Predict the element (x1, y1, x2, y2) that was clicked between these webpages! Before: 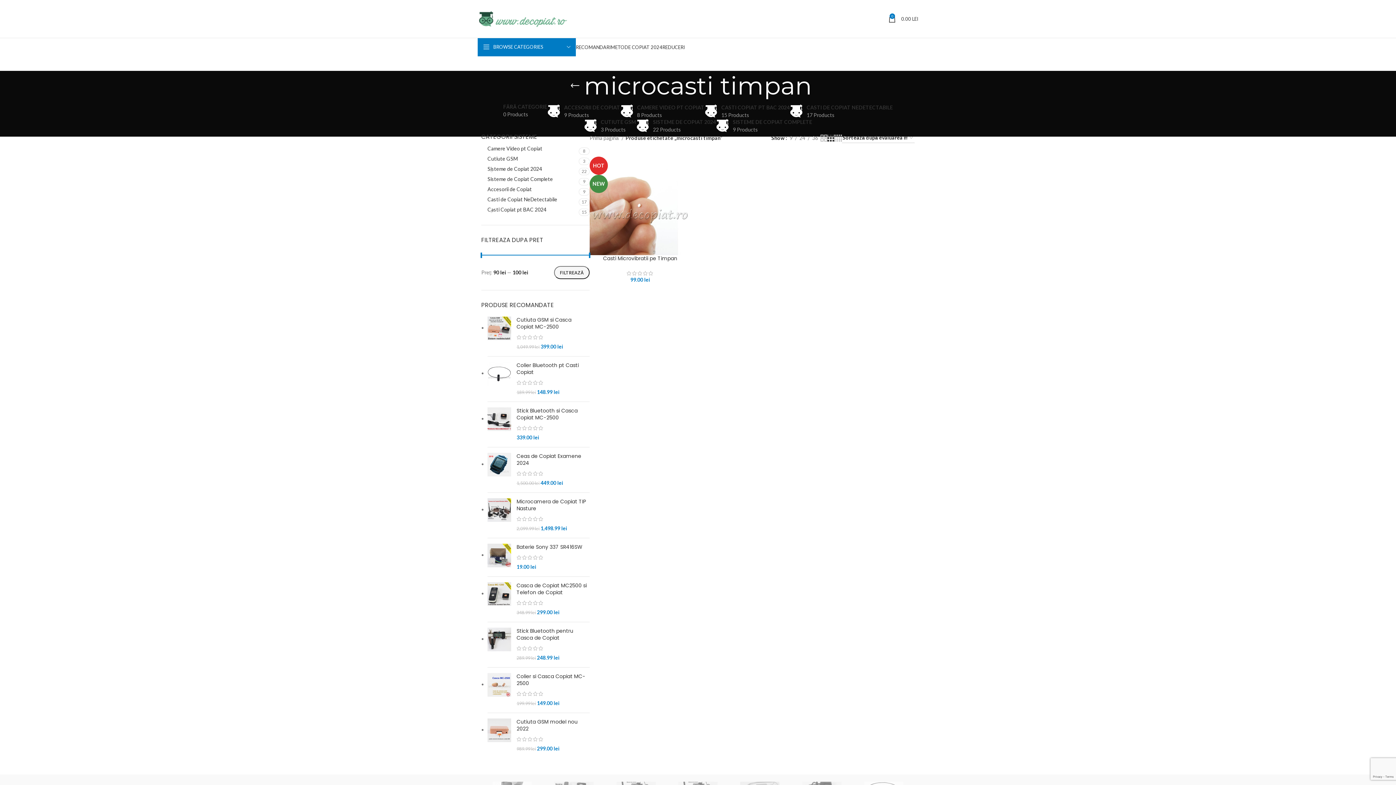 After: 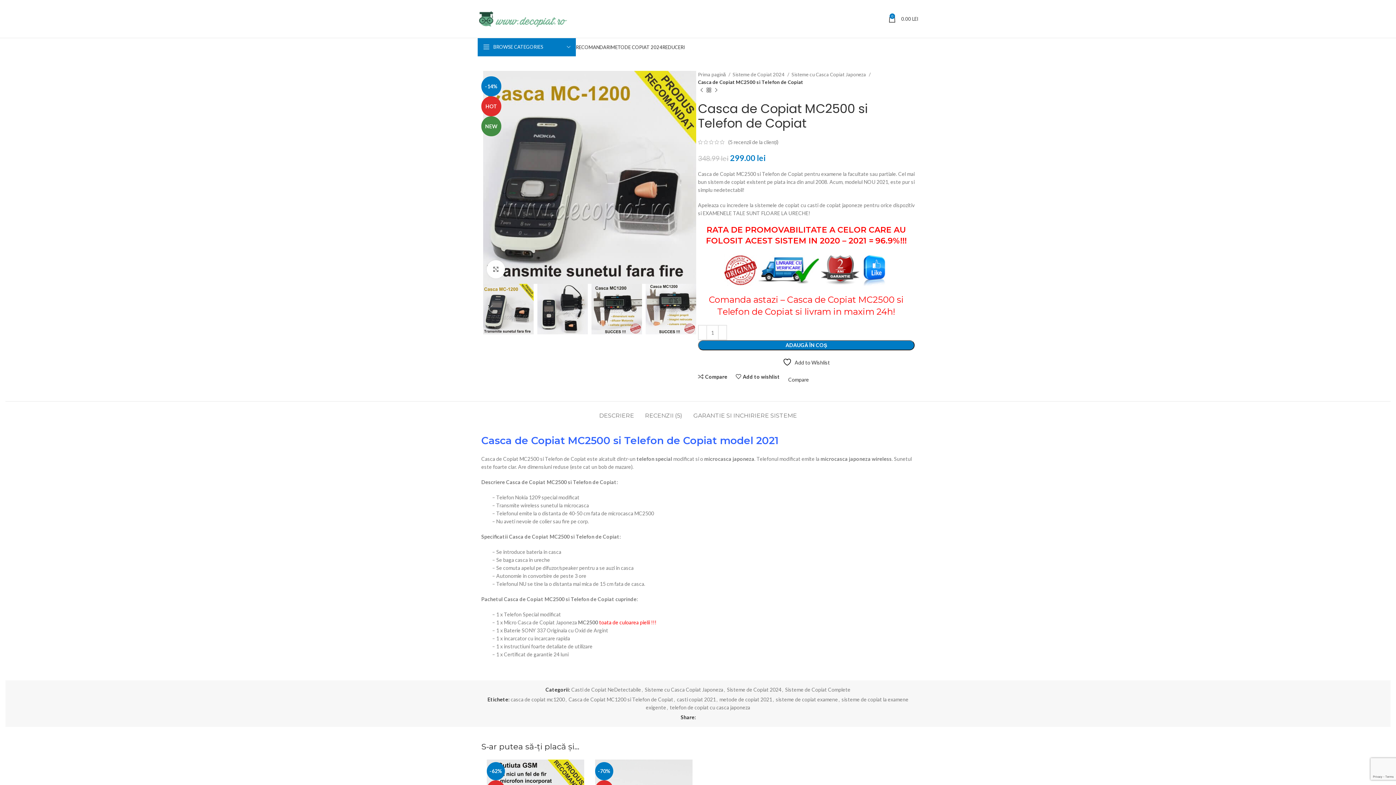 Action: bbox: (487, 582, 511, 616)